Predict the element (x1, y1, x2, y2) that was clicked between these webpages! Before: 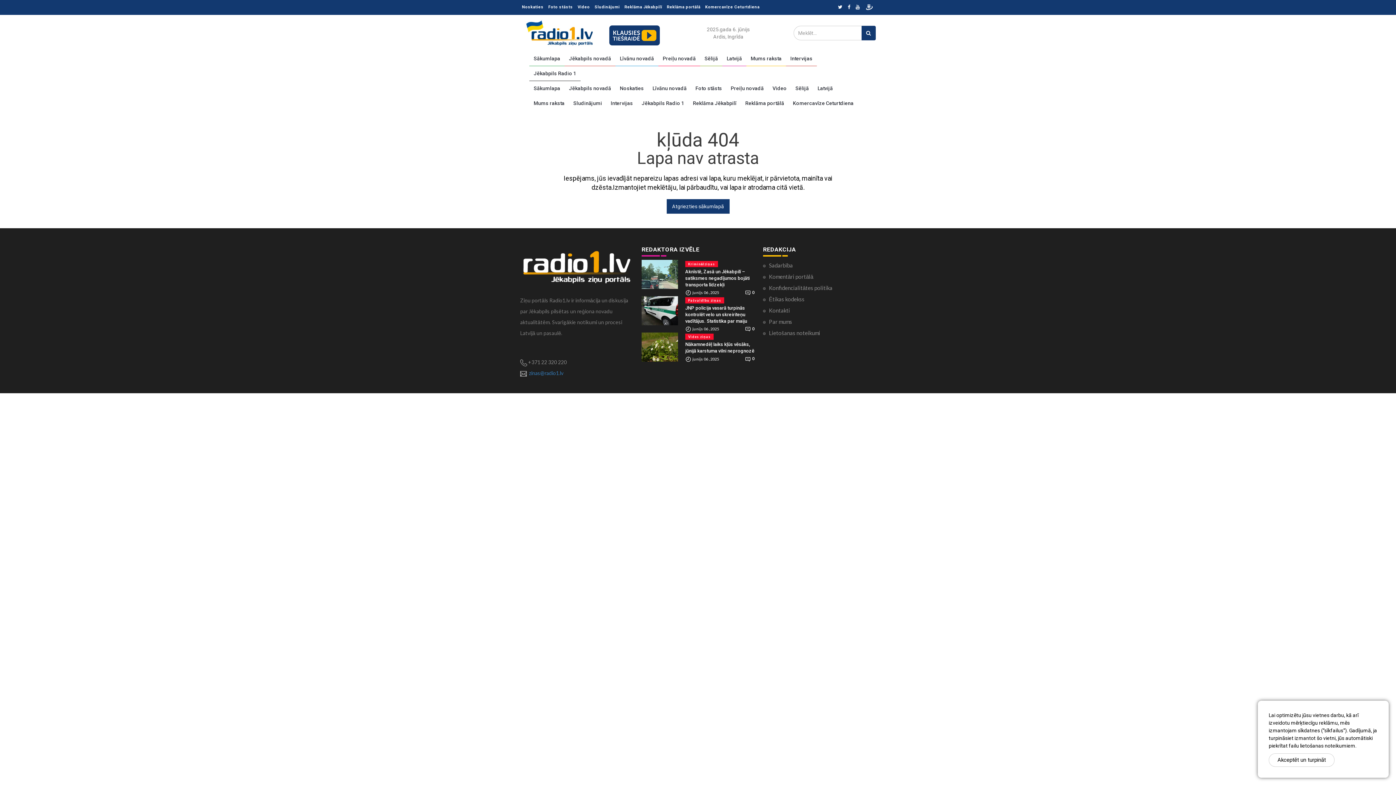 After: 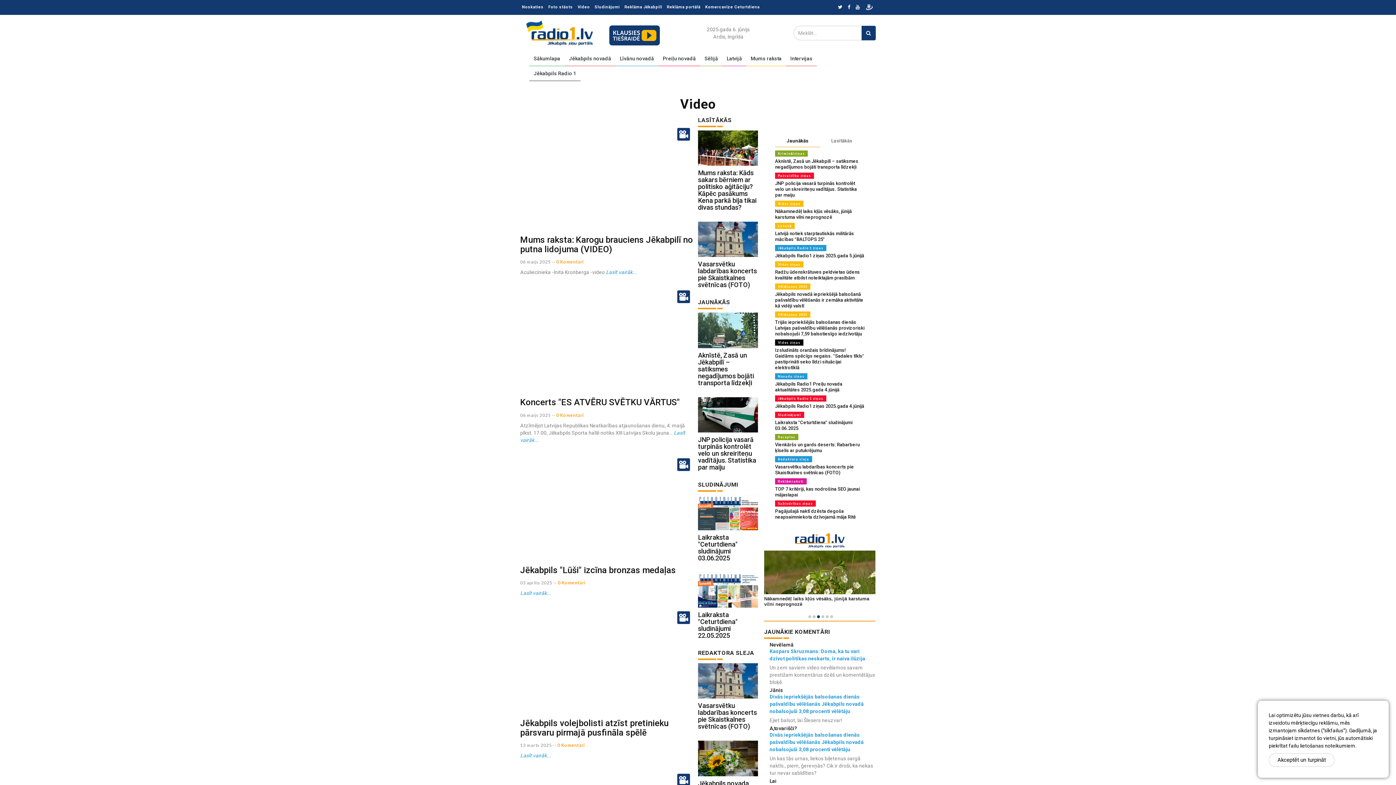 Action: label: Video bbox: (768, 81, 791, 96)